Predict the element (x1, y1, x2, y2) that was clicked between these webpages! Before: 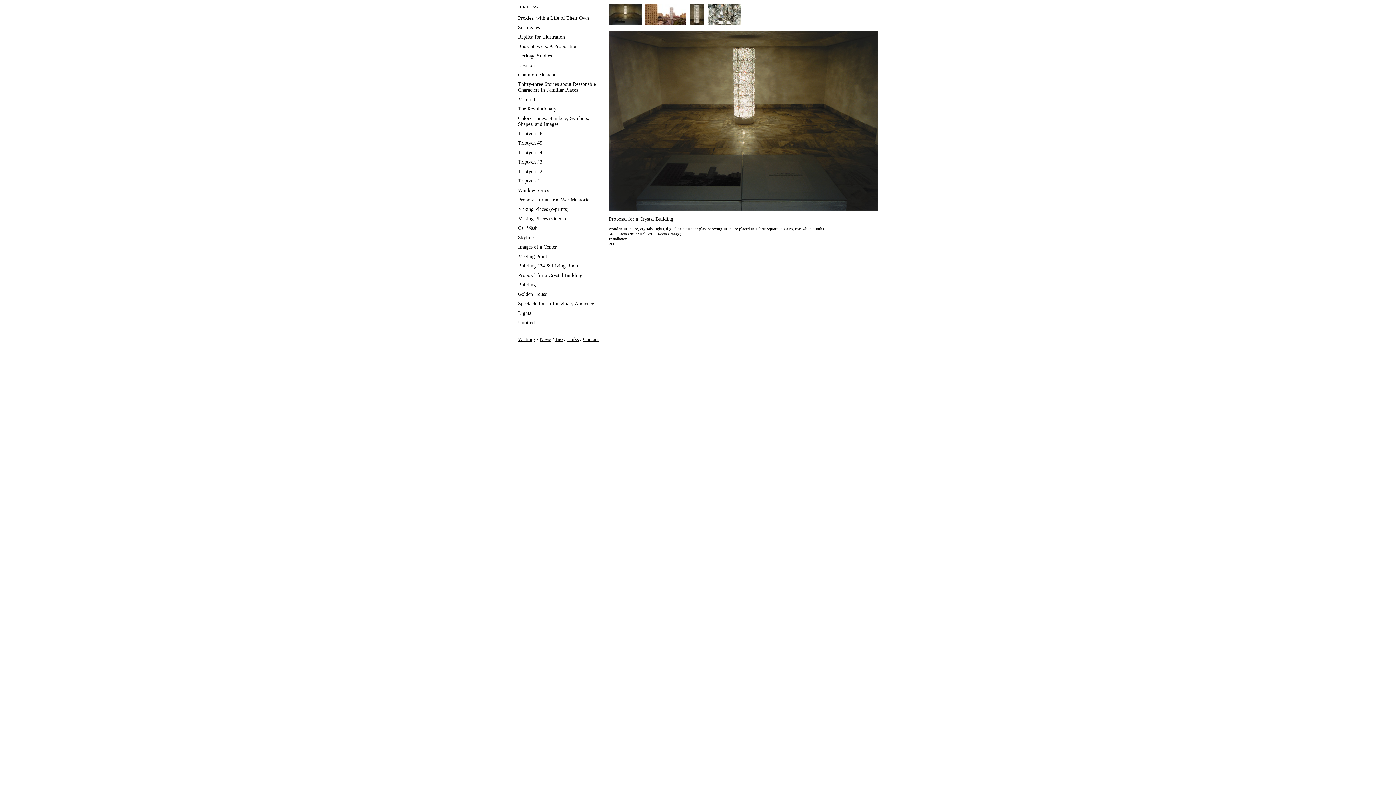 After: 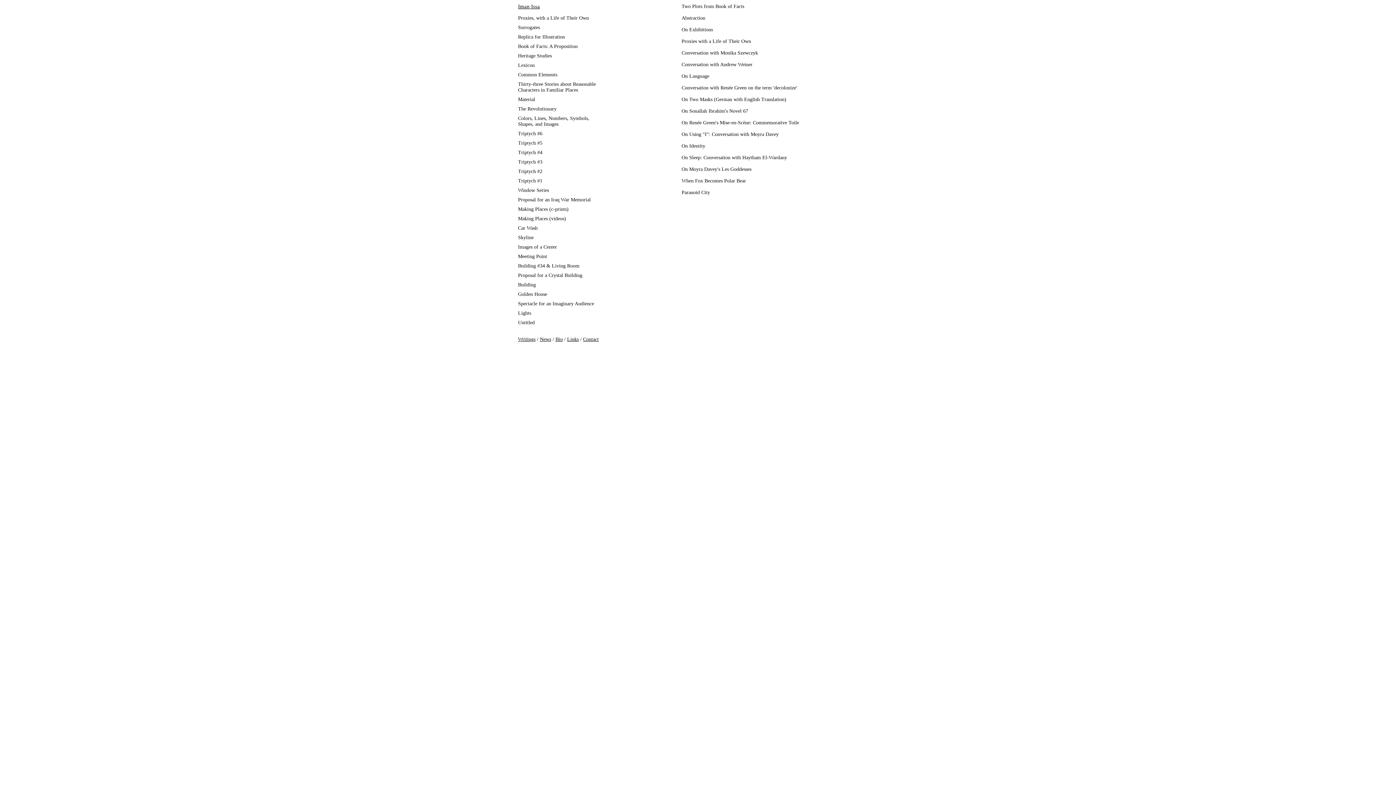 Action: label: Writings bbox: (518, 336, 535, 342)